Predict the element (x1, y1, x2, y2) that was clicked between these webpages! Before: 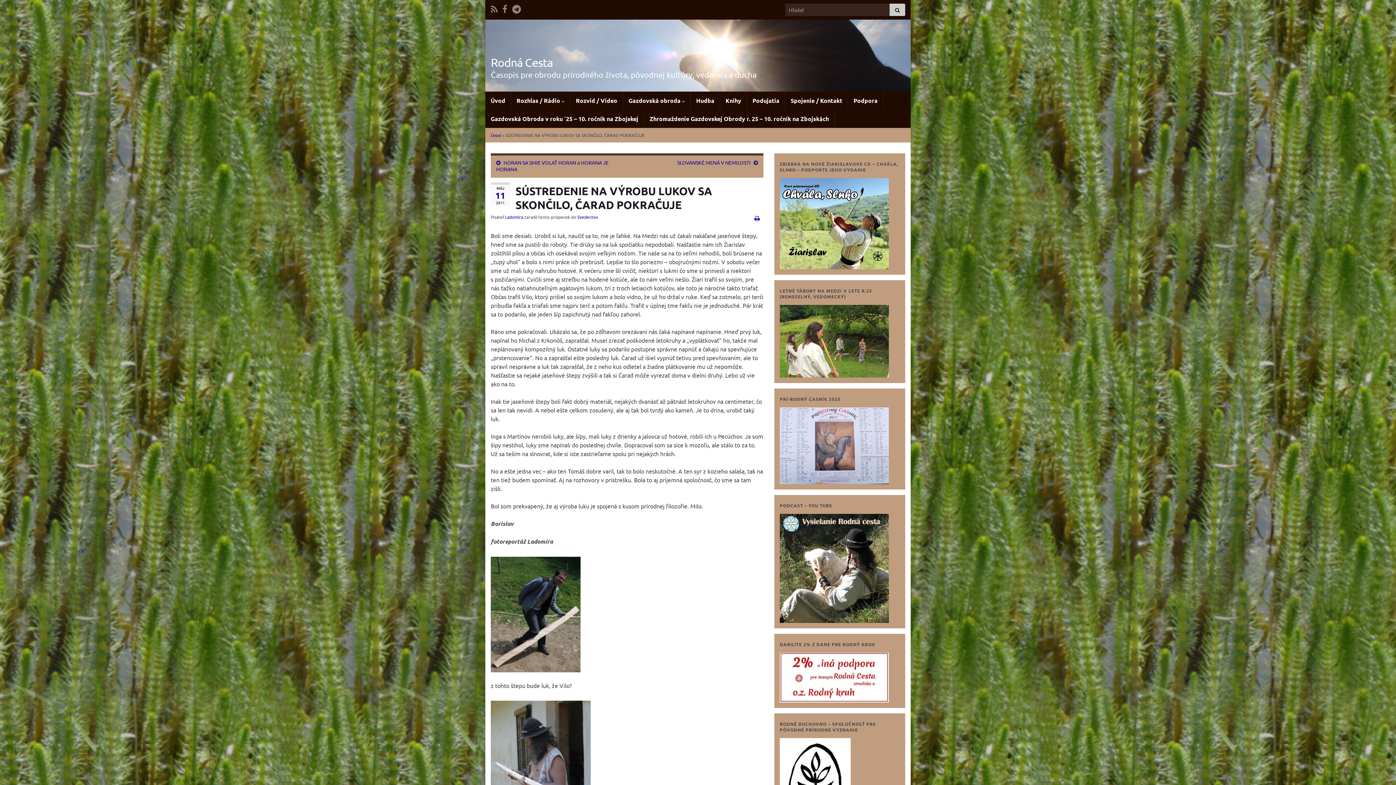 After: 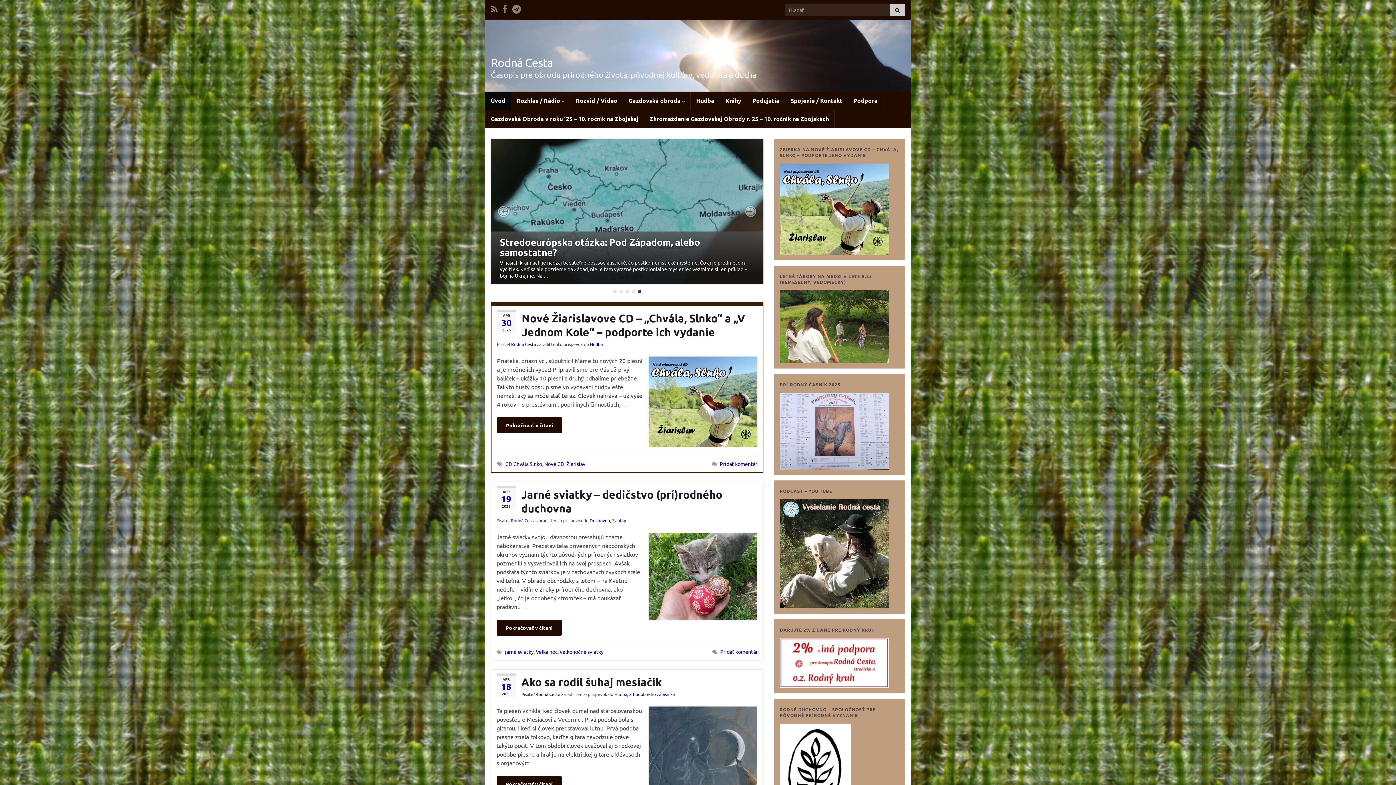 Action: label: Rodná Cesta bbox: (490, 55, 553, 69)